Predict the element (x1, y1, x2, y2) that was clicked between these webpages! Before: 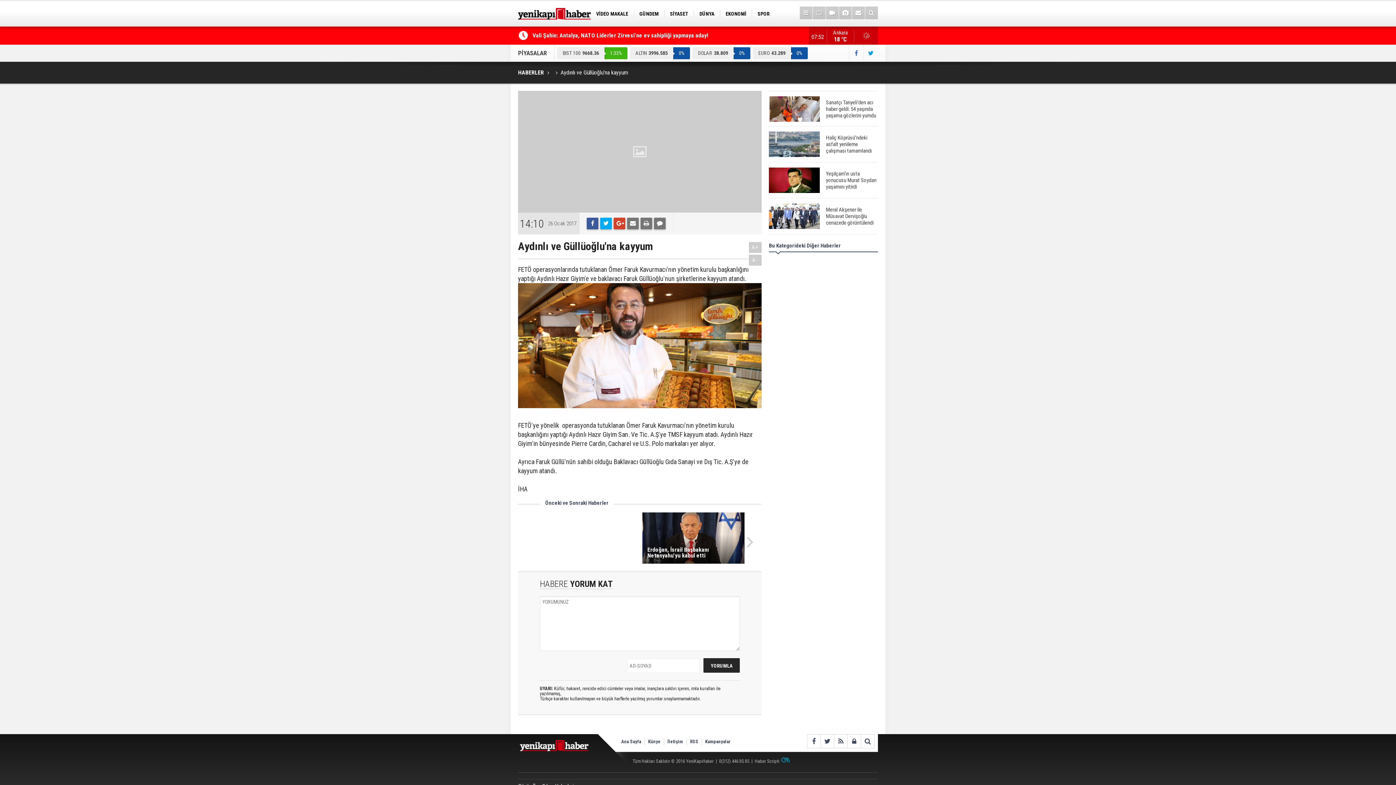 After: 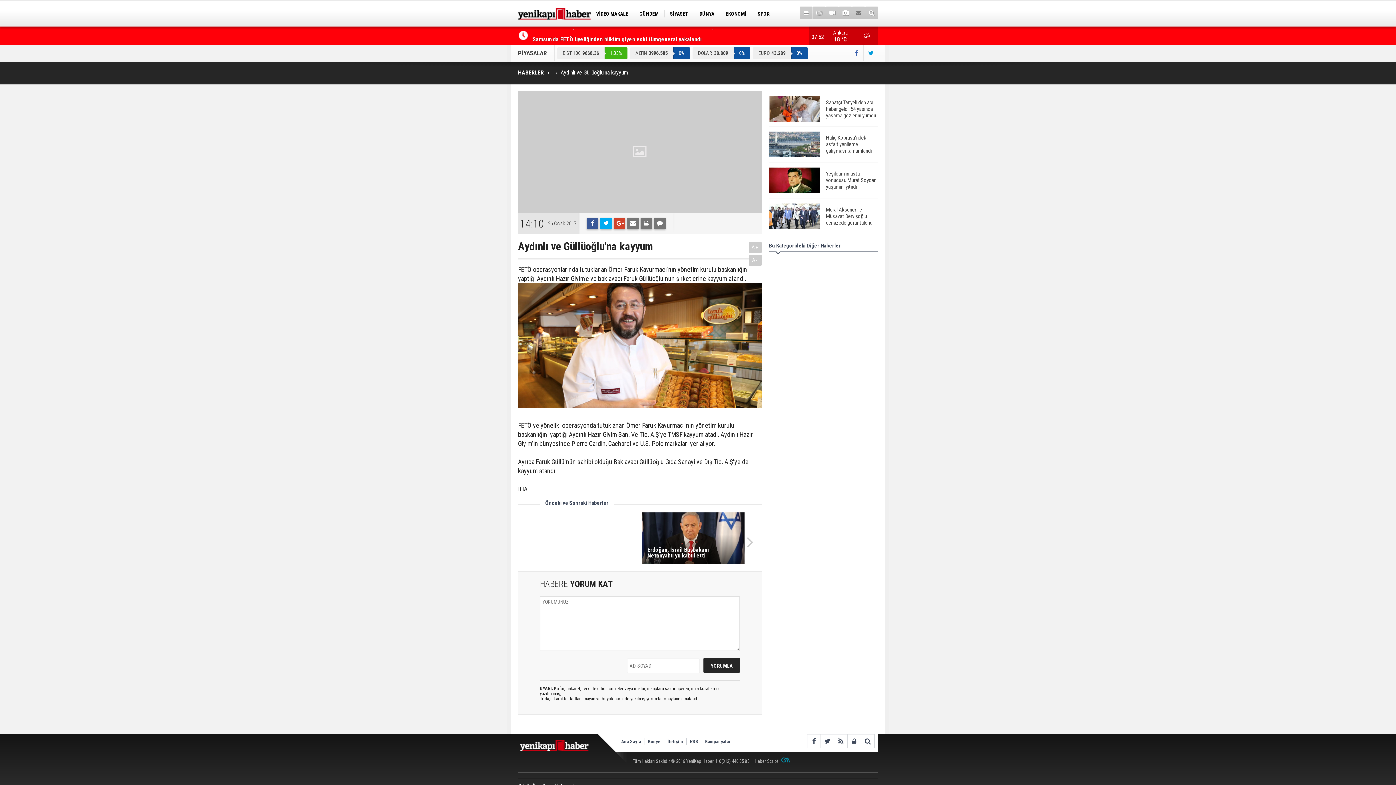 Action: bbox: (852, 6, 865, 19)